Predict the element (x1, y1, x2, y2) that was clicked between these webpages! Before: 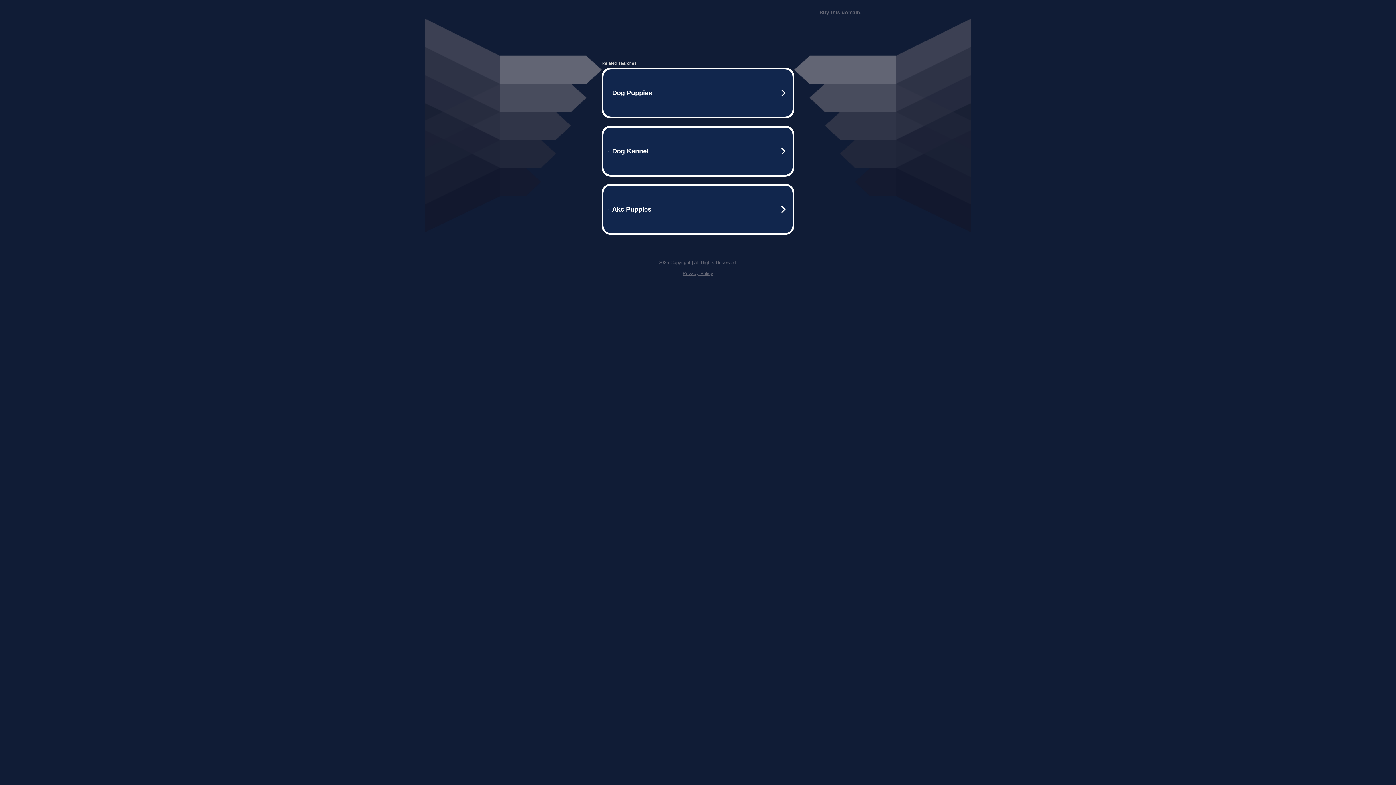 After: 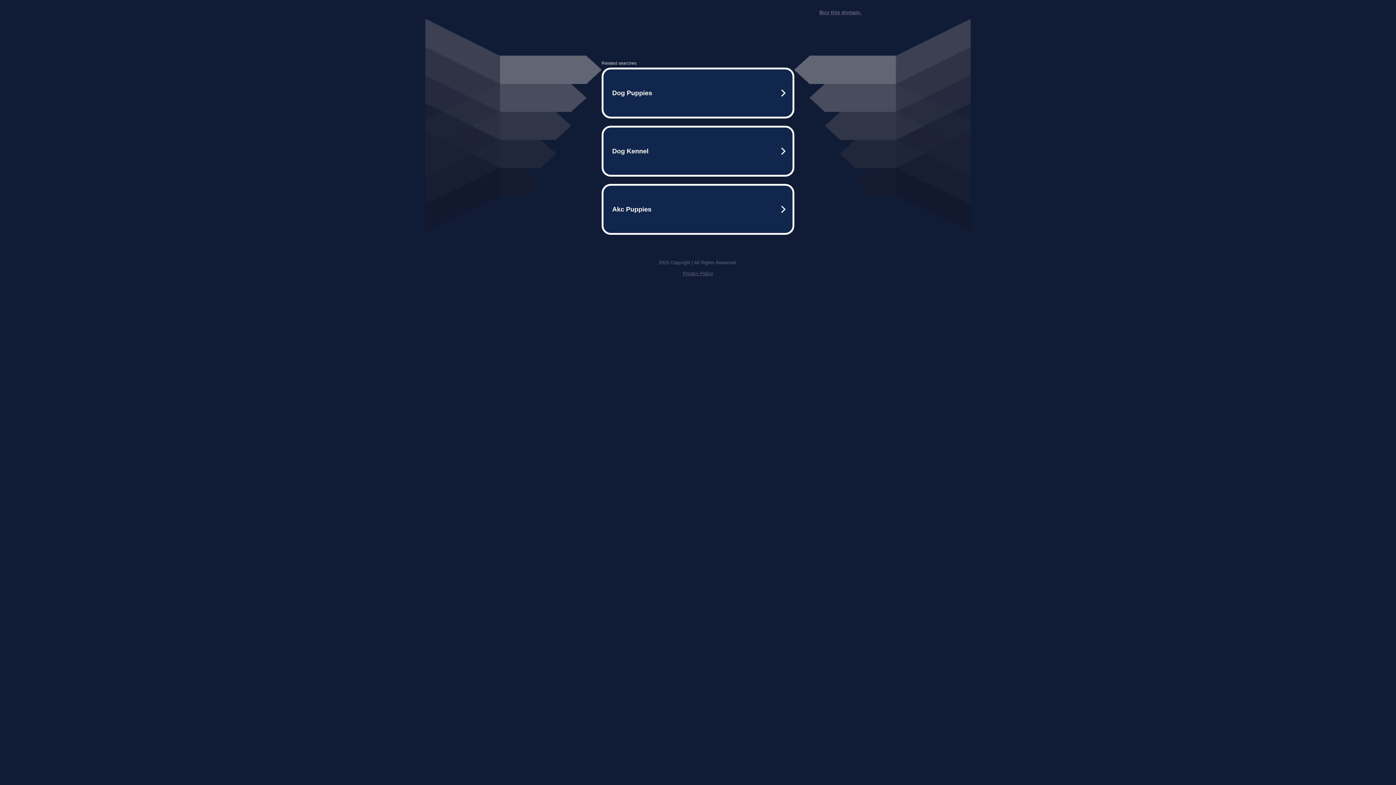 Action: label: Privacy Policy bbox: (682, 270, 713, 276)